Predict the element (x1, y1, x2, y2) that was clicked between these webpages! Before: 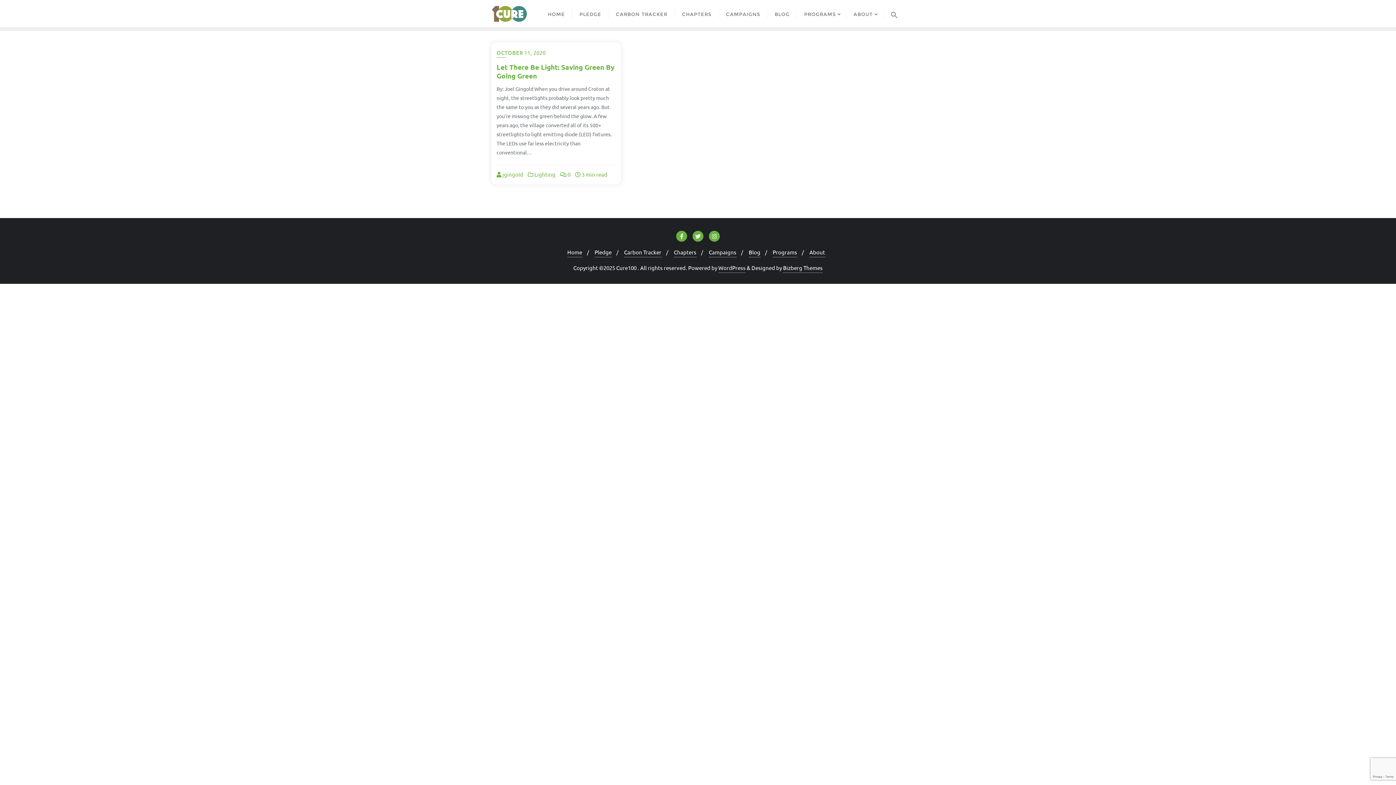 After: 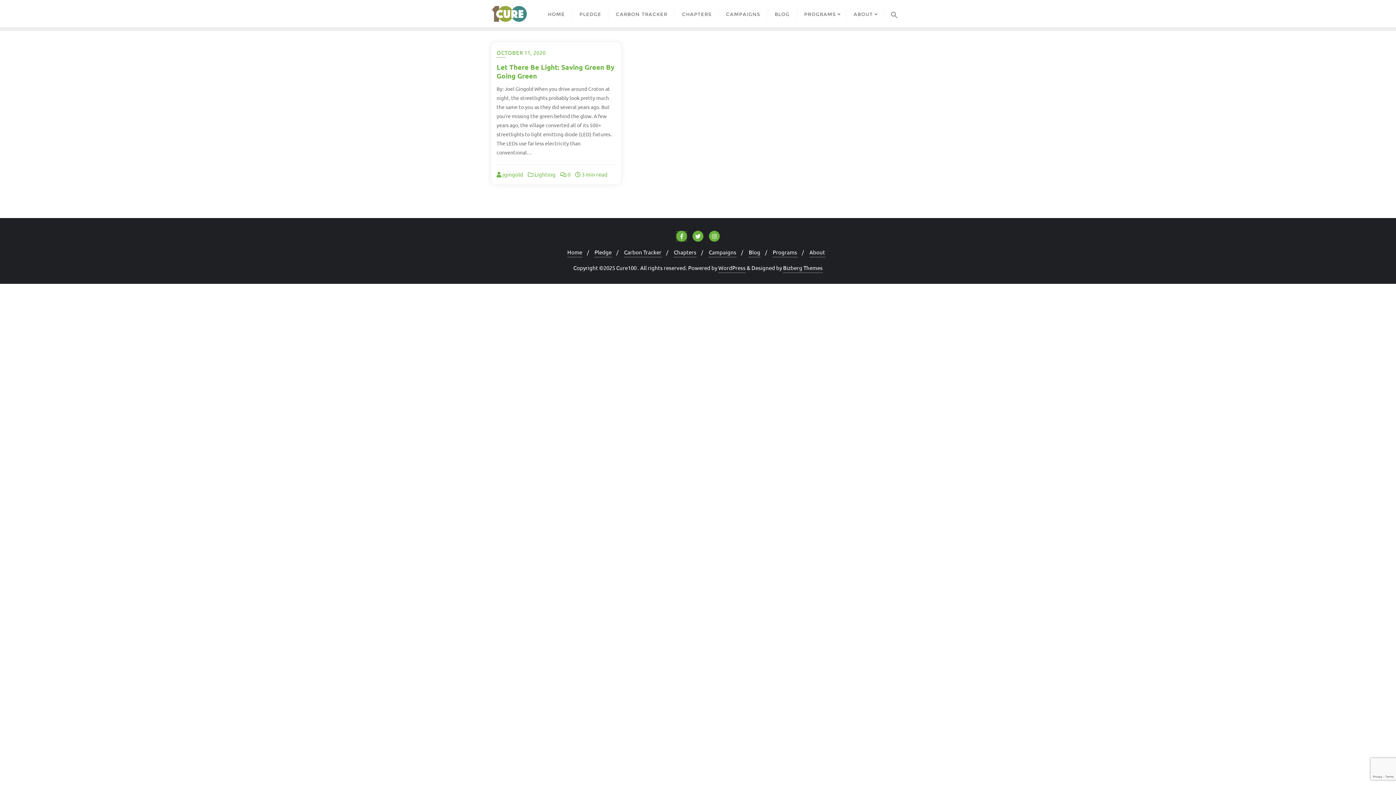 Action: bbox: (676, 232, 687, 239)